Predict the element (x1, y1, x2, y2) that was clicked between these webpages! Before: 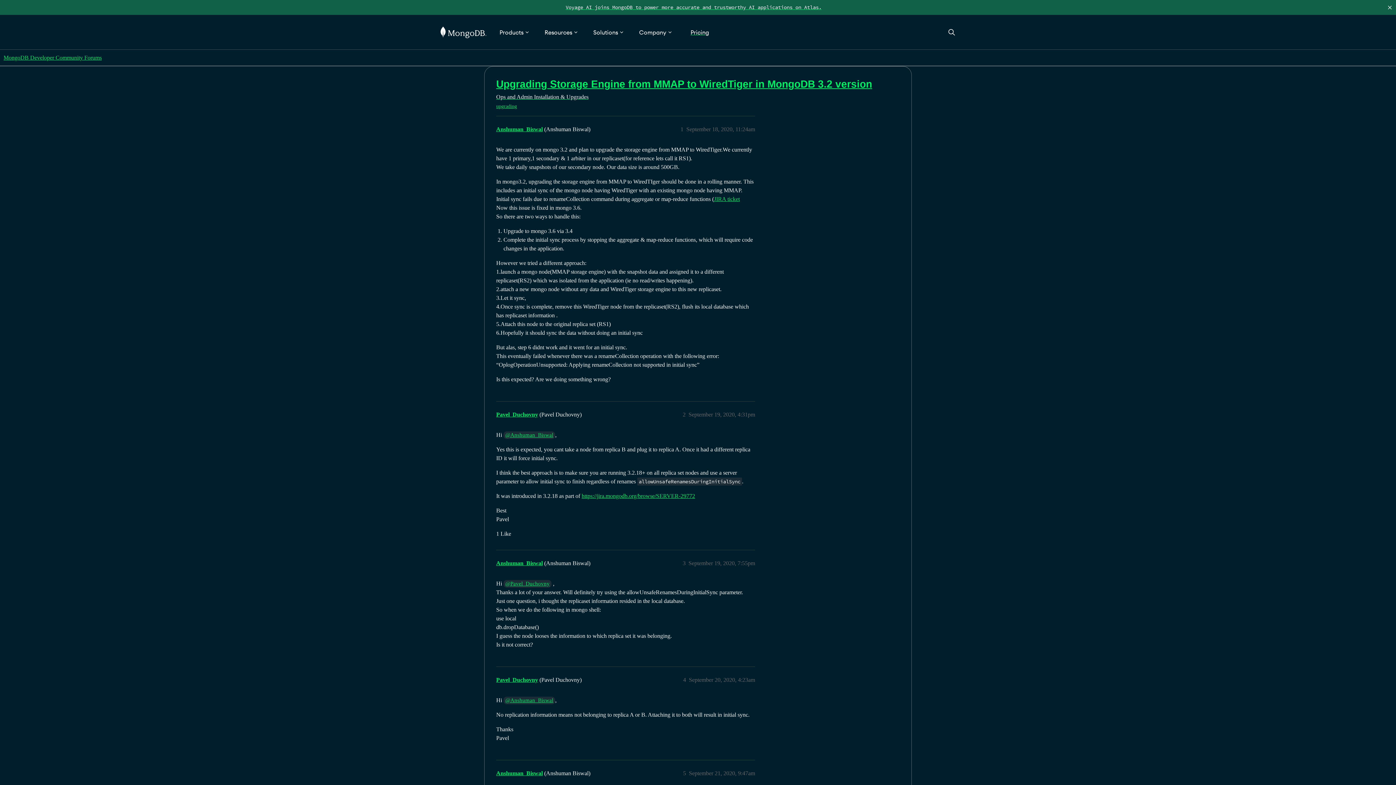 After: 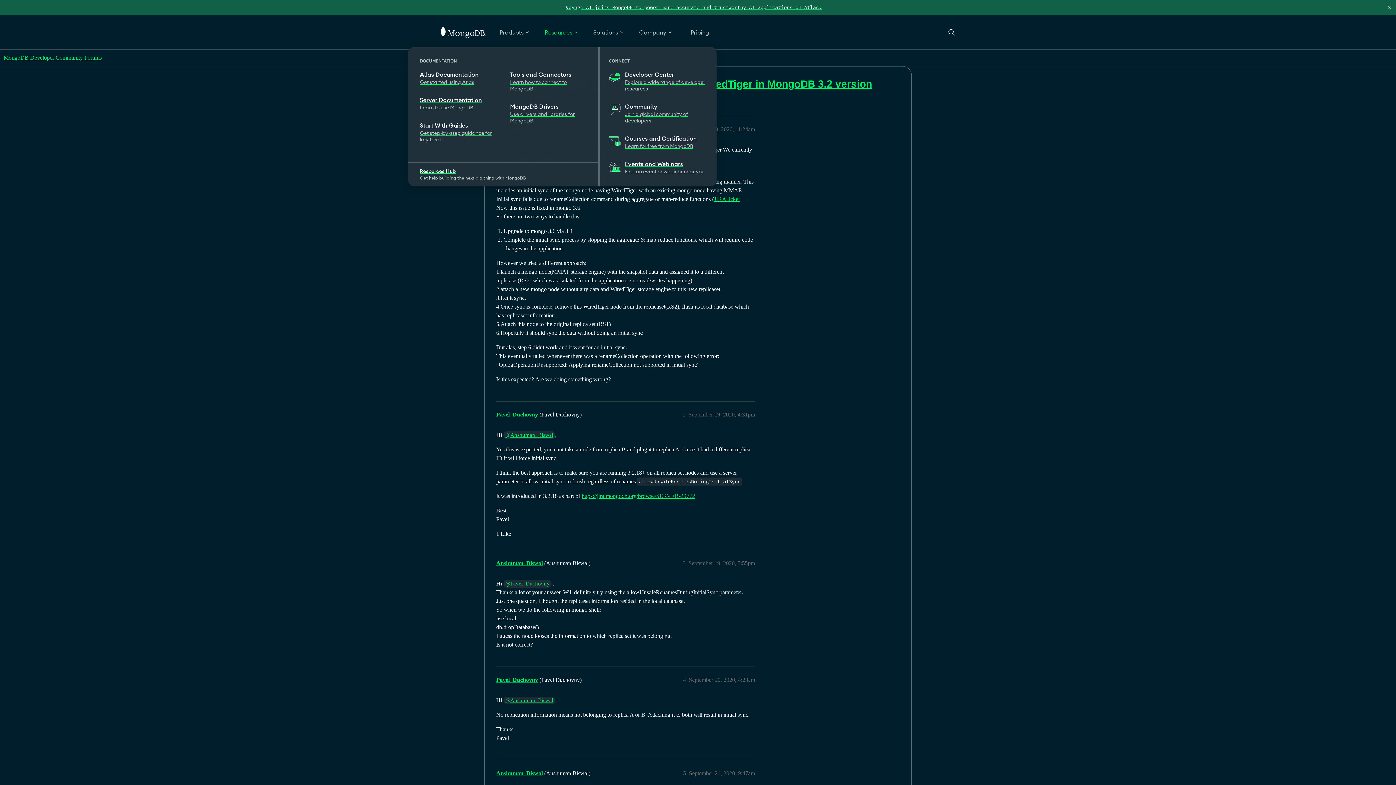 Action: bbox: (544, 14, 578, 49) label: Resources